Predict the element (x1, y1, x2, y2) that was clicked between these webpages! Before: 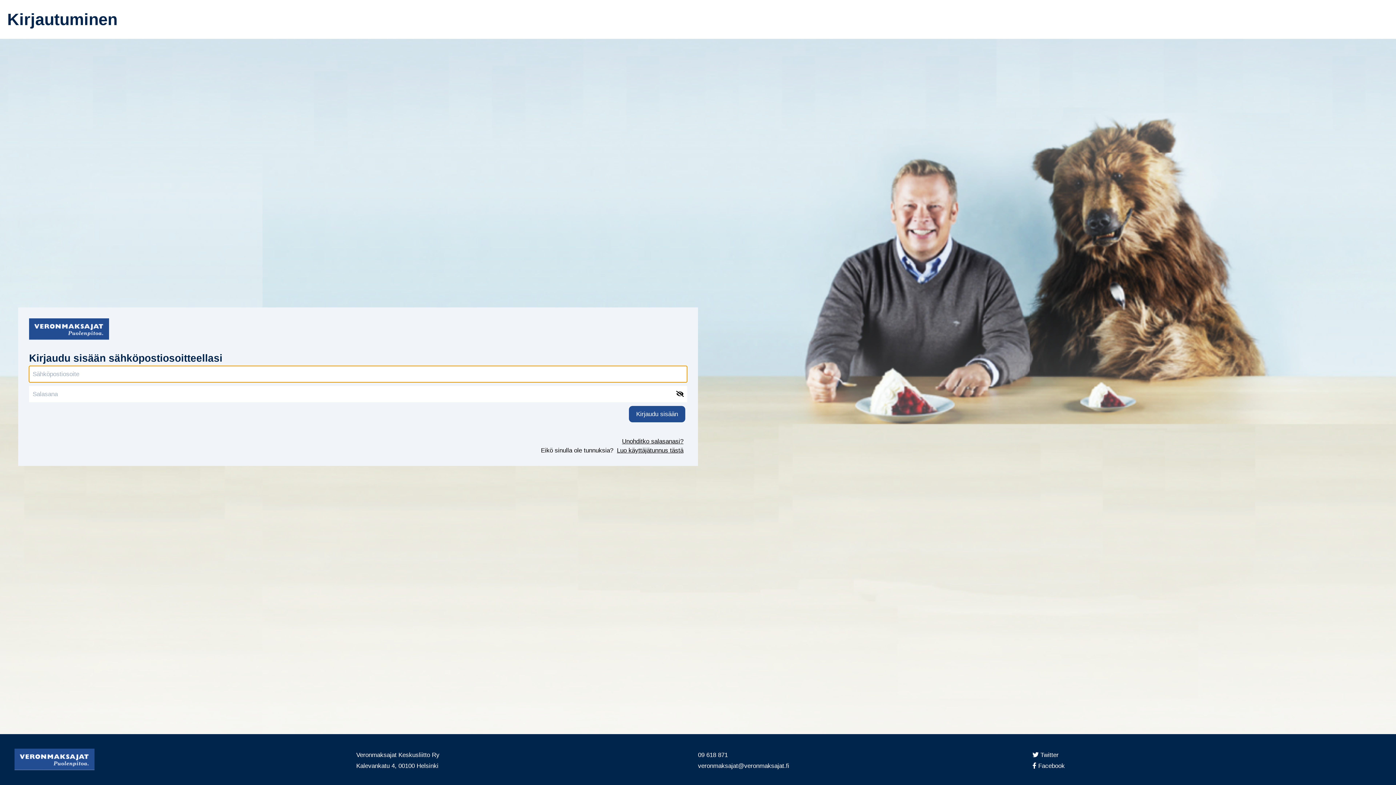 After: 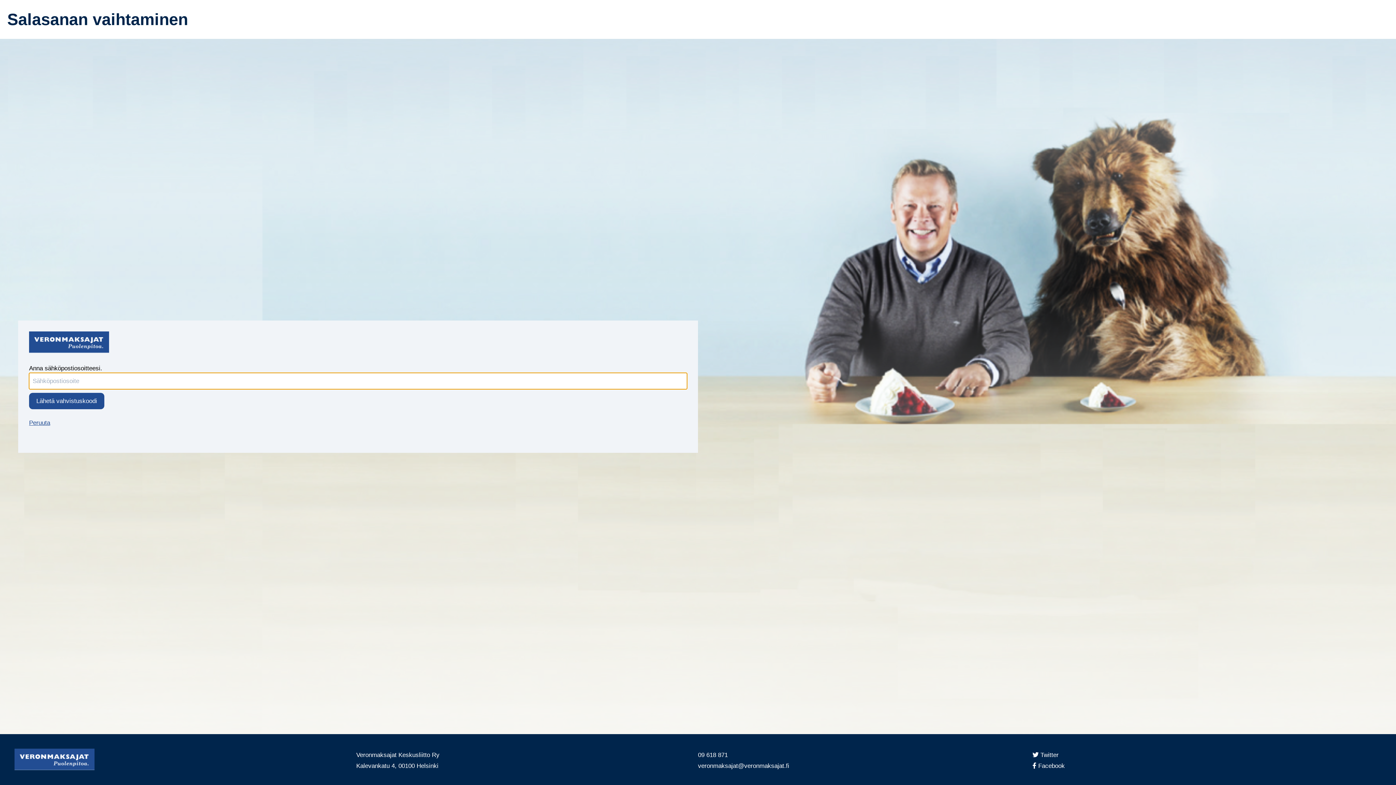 Action: label: Unohditko salasanasi? bbox: (1324, 258, 1376, 264)